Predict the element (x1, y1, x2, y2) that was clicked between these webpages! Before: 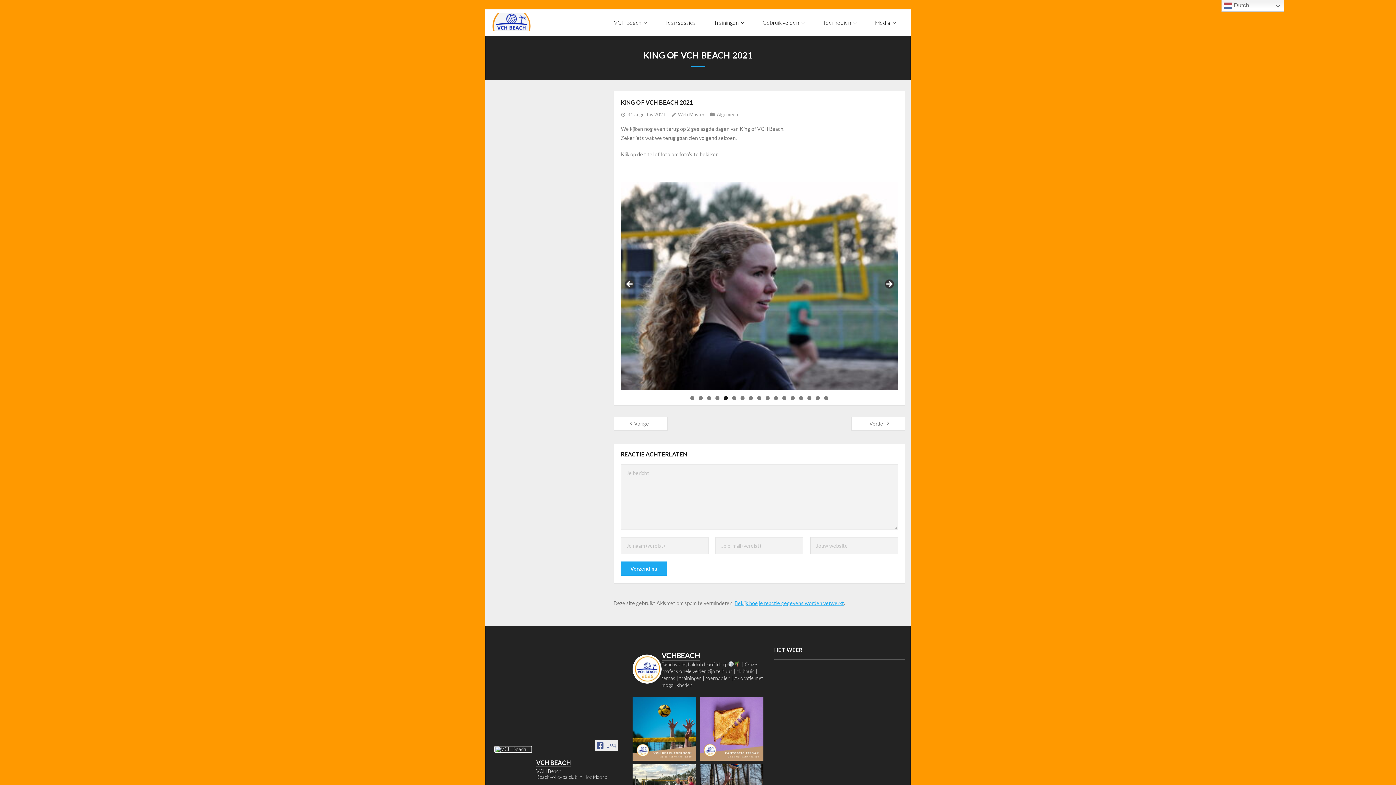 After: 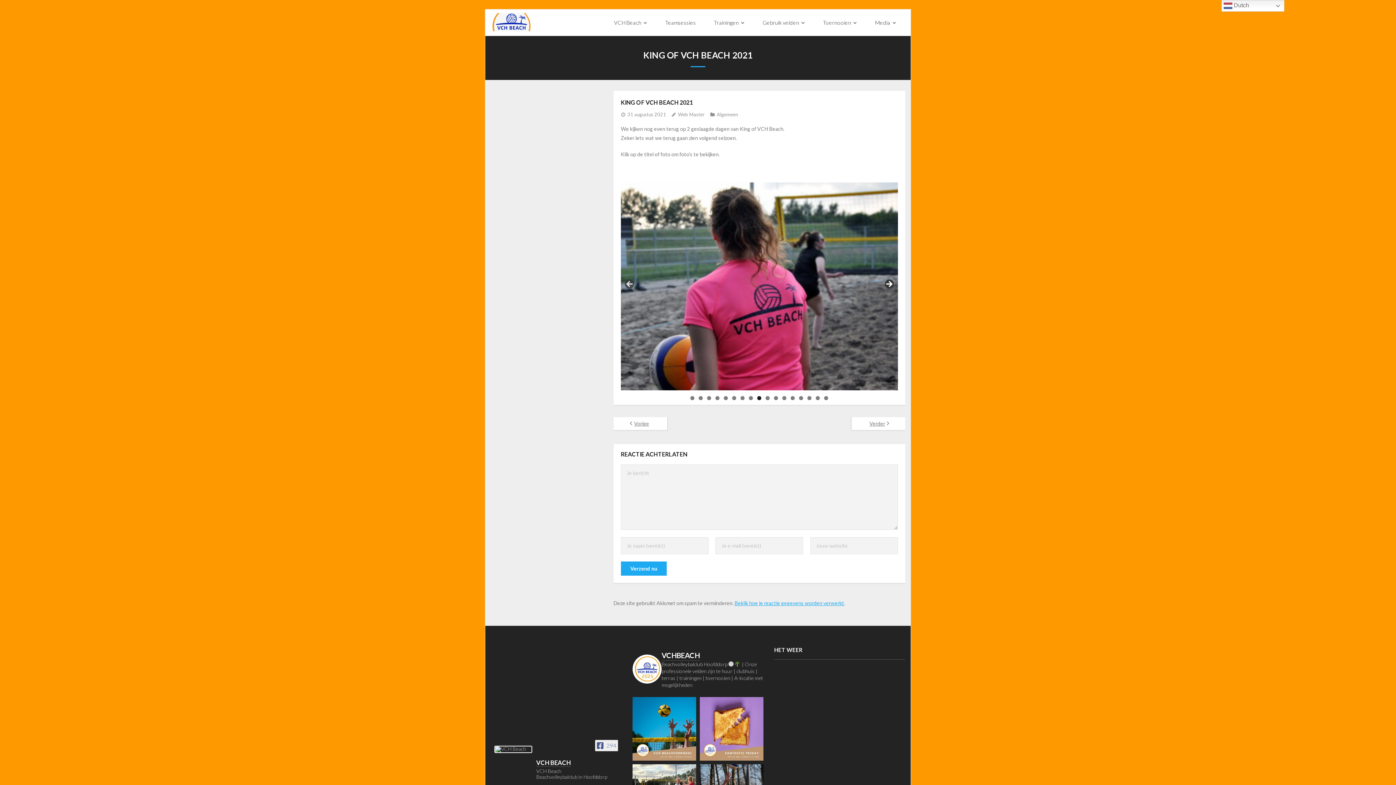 Action: bbox: (883, 279, 894, 290) label: Next